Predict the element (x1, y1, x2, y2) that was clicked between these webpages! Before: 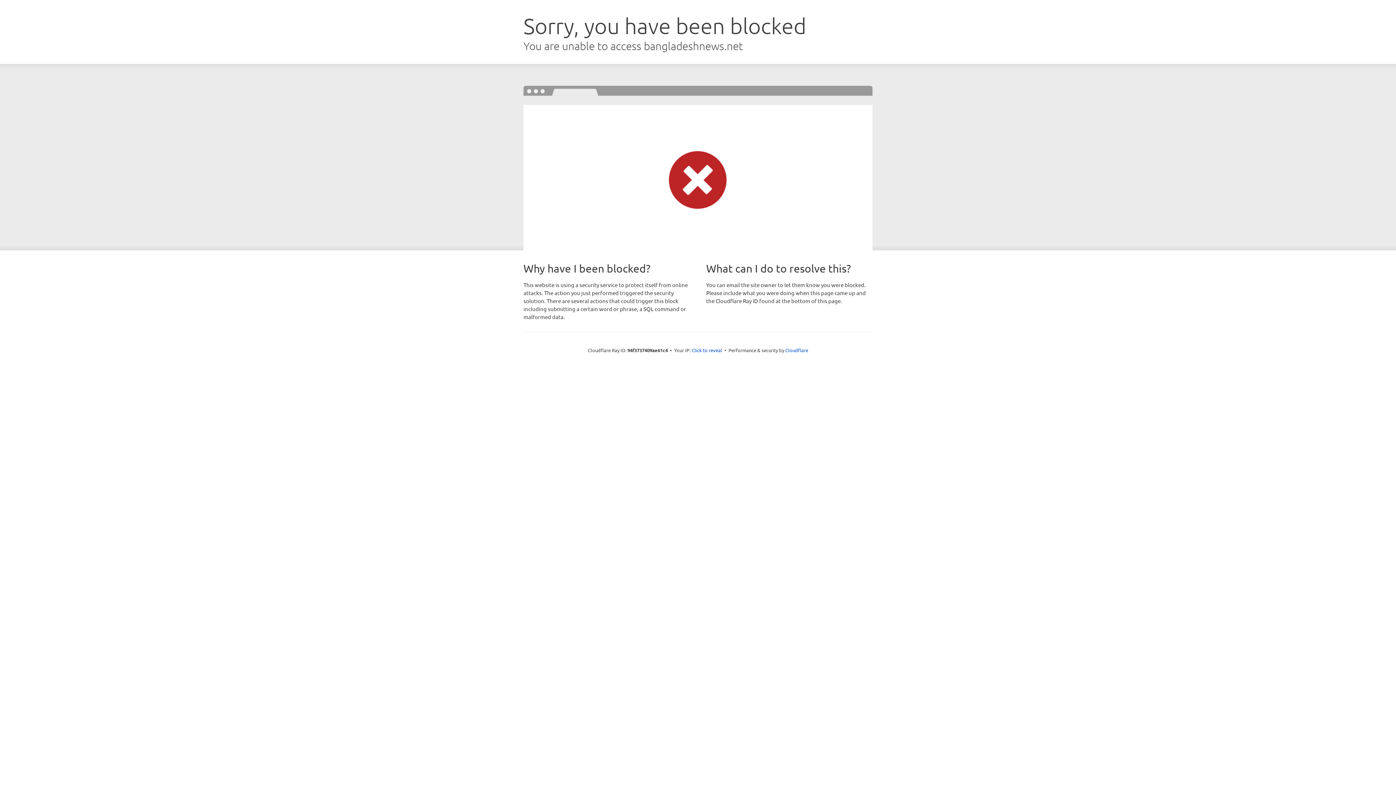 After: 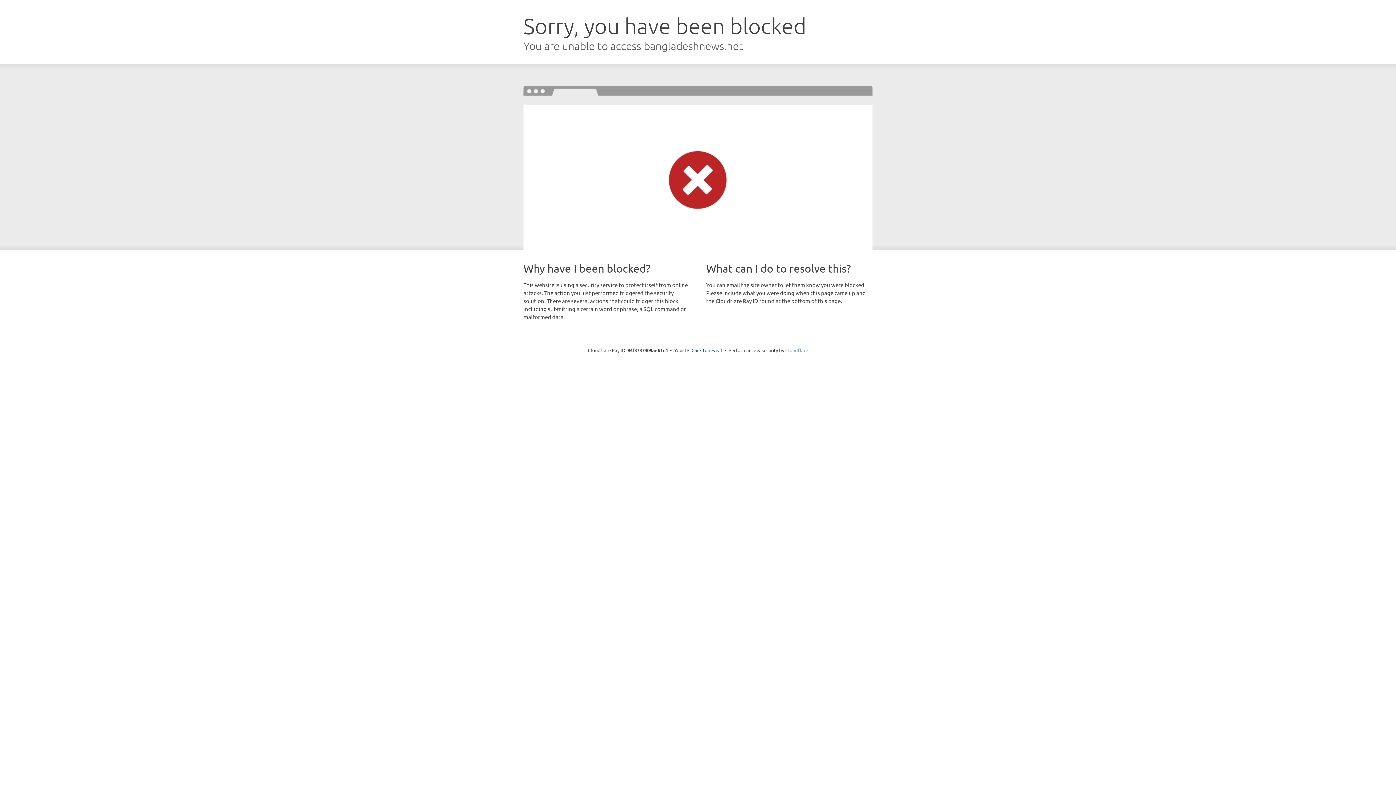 Action: label: Cloudflare bbox: (785, 347, 808, 353)